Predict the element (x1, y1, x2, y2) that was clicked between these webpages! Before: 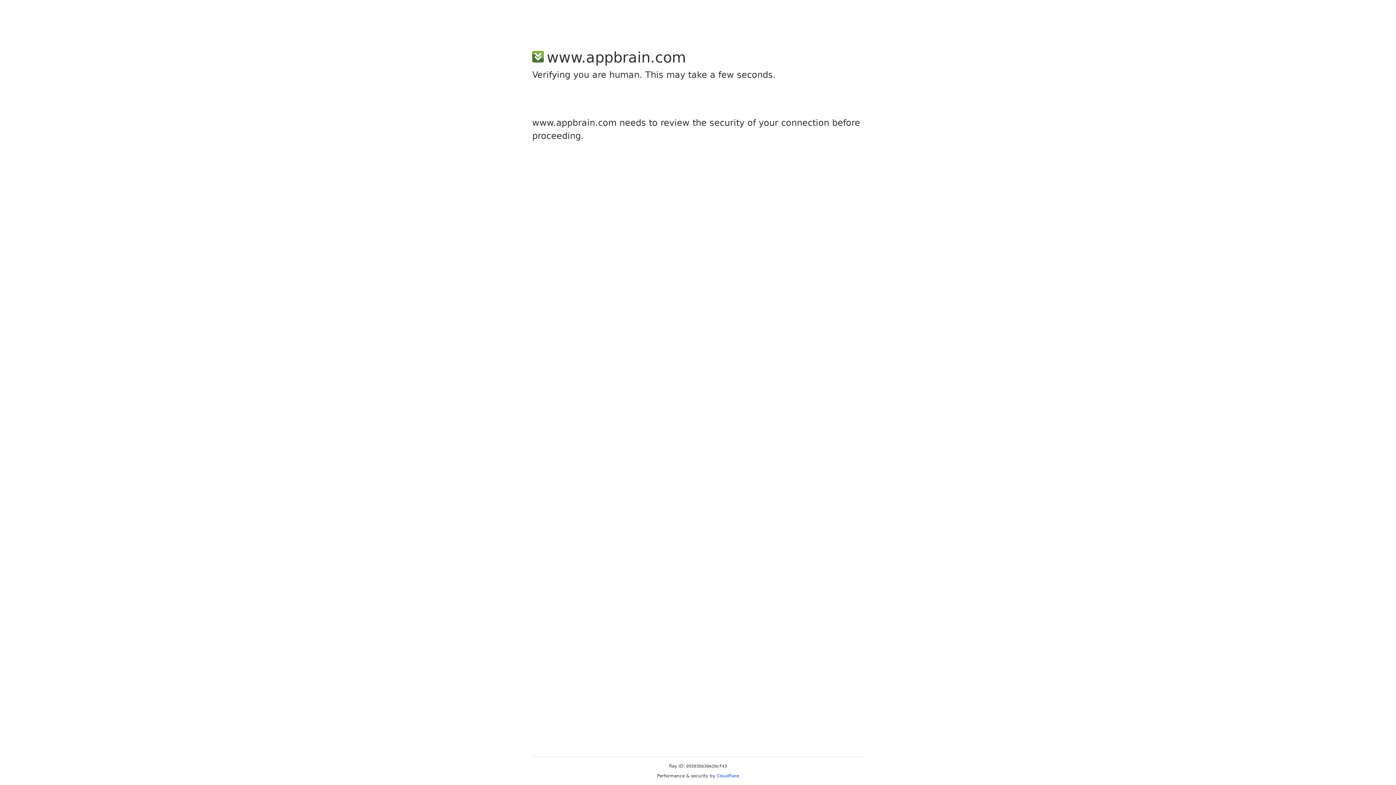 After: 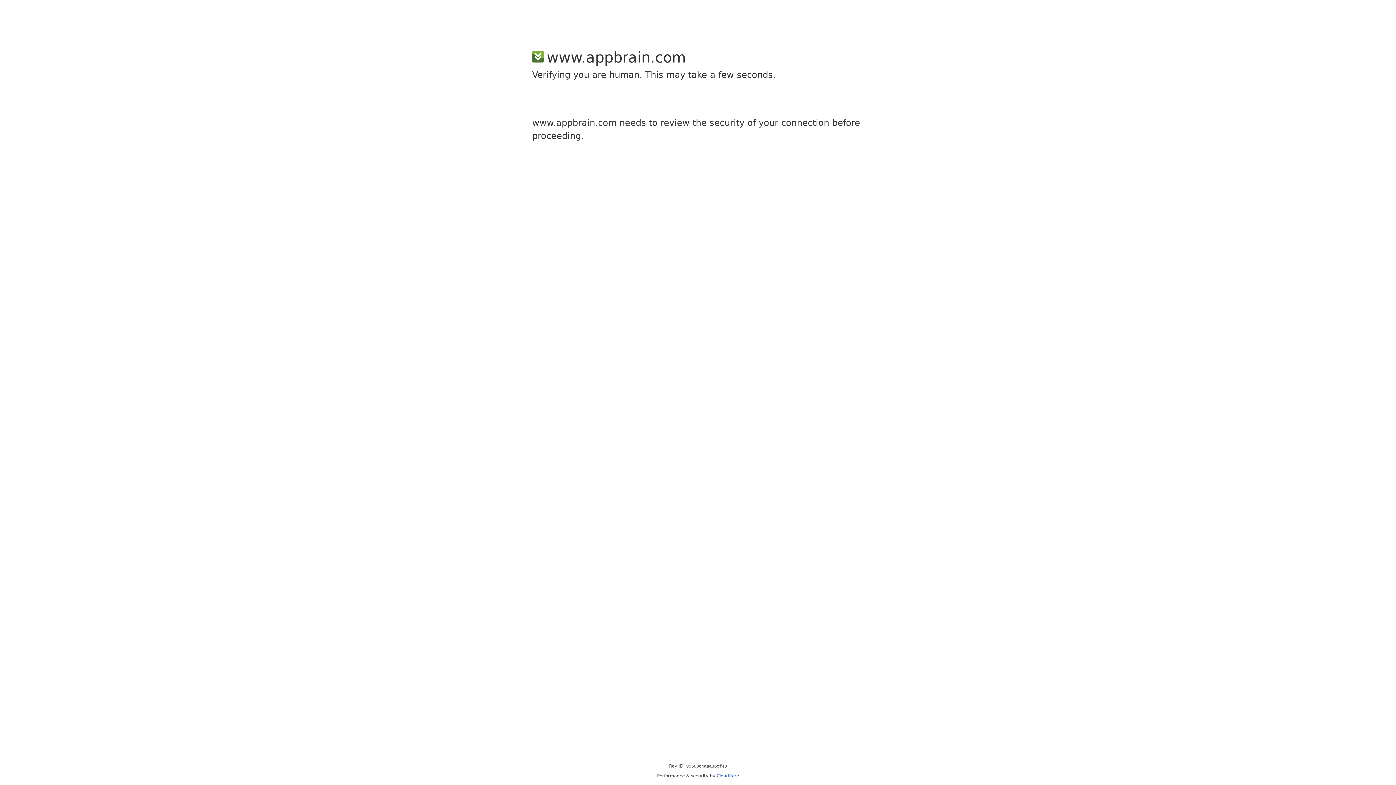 Action: label: Cloudflare bbox: (716, 773, 739, 778)